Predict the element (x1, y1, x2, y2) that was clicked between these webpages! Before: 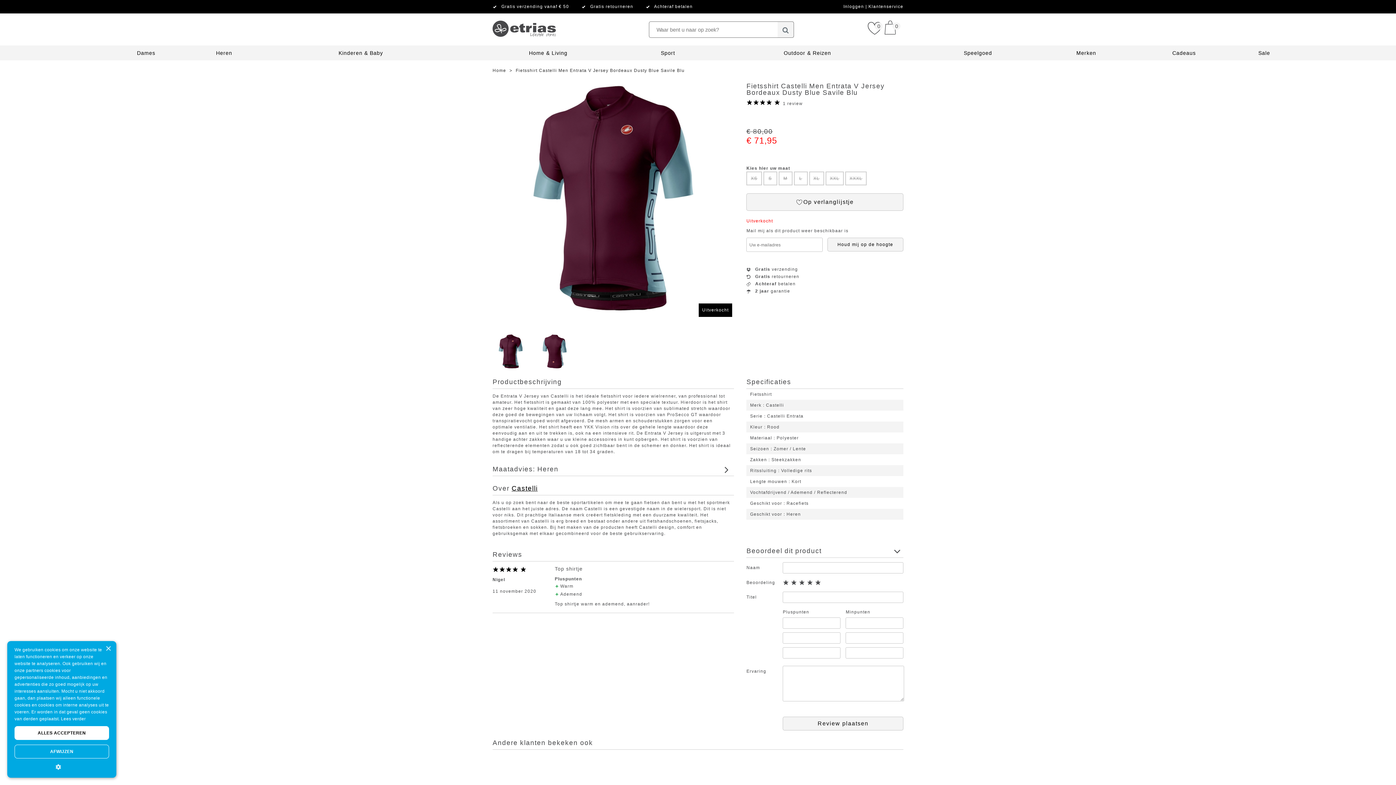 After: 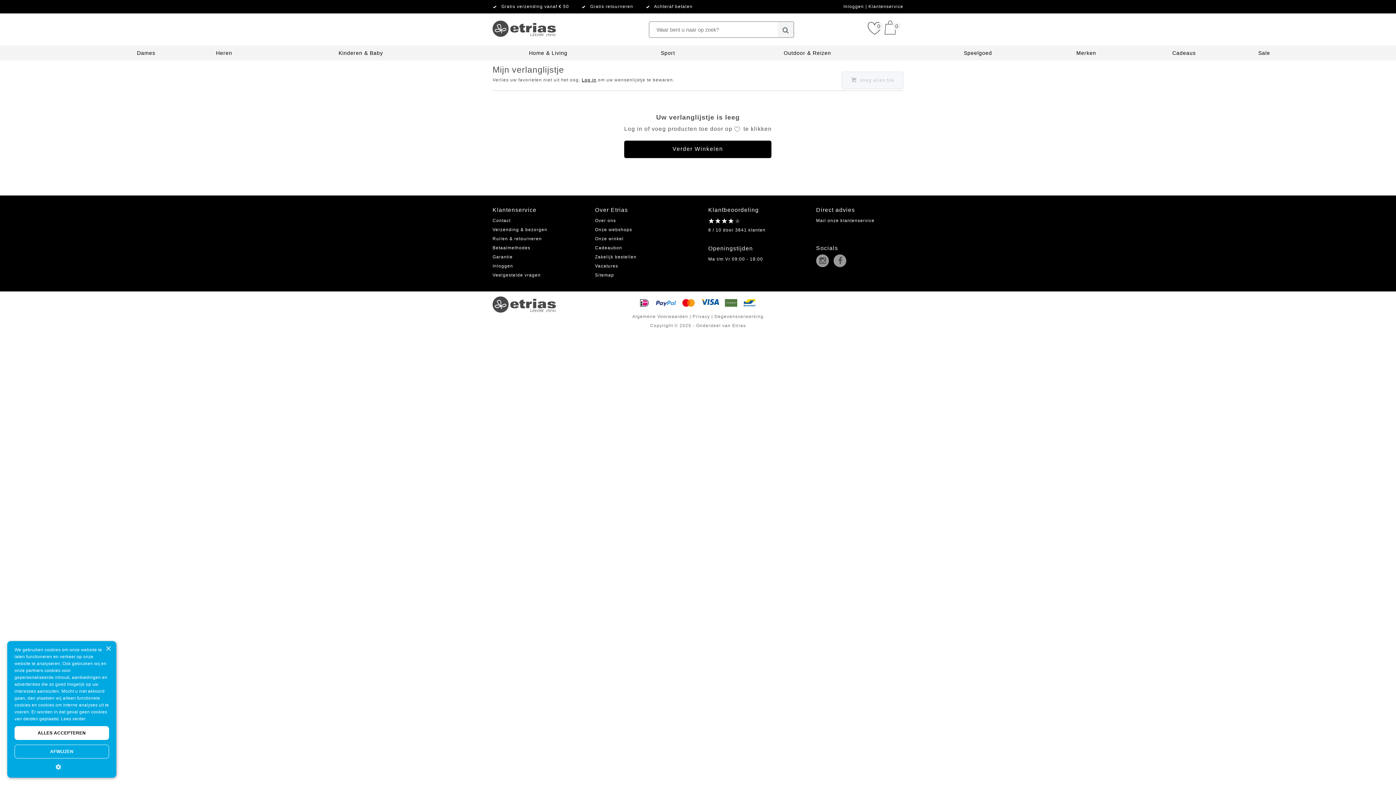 Action: bbox: (868, 20, 881, 35) label: 0